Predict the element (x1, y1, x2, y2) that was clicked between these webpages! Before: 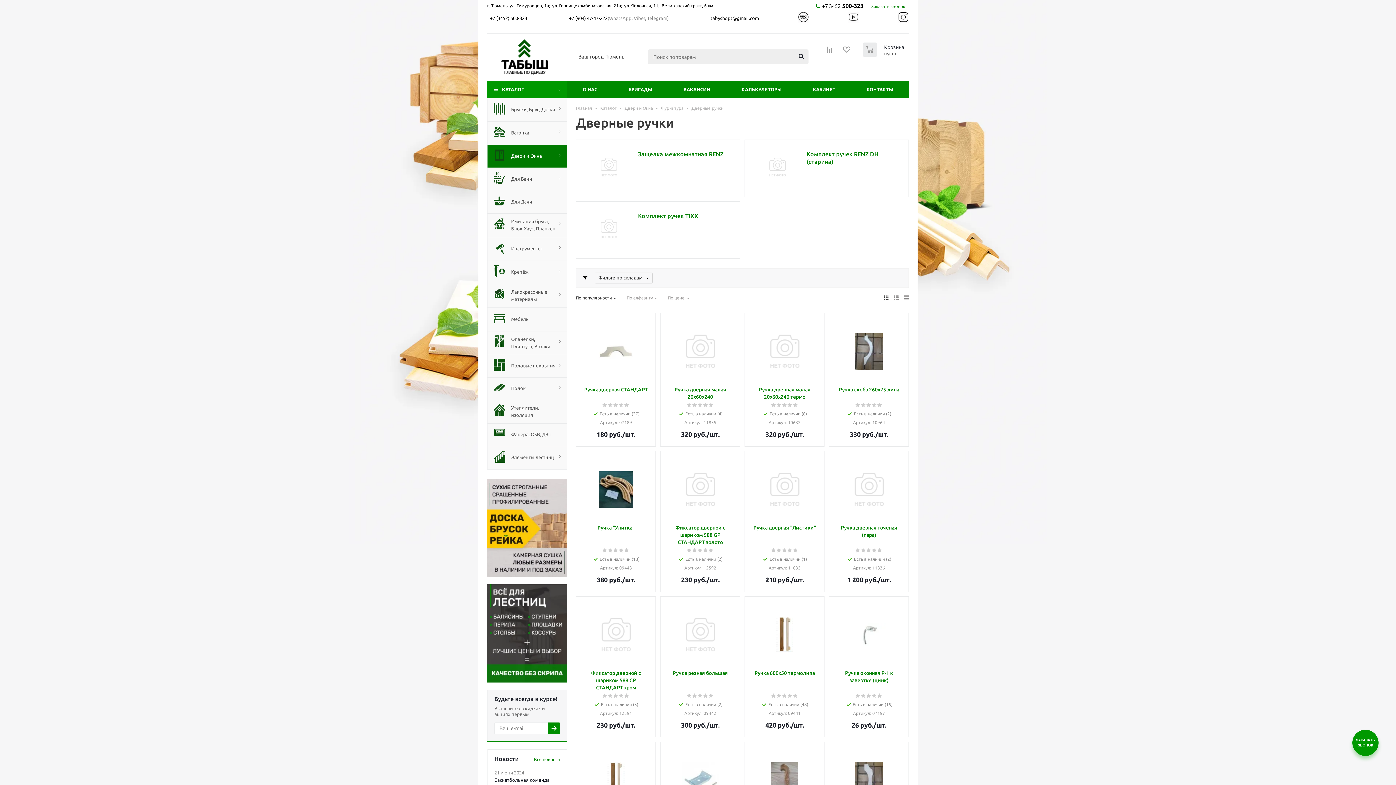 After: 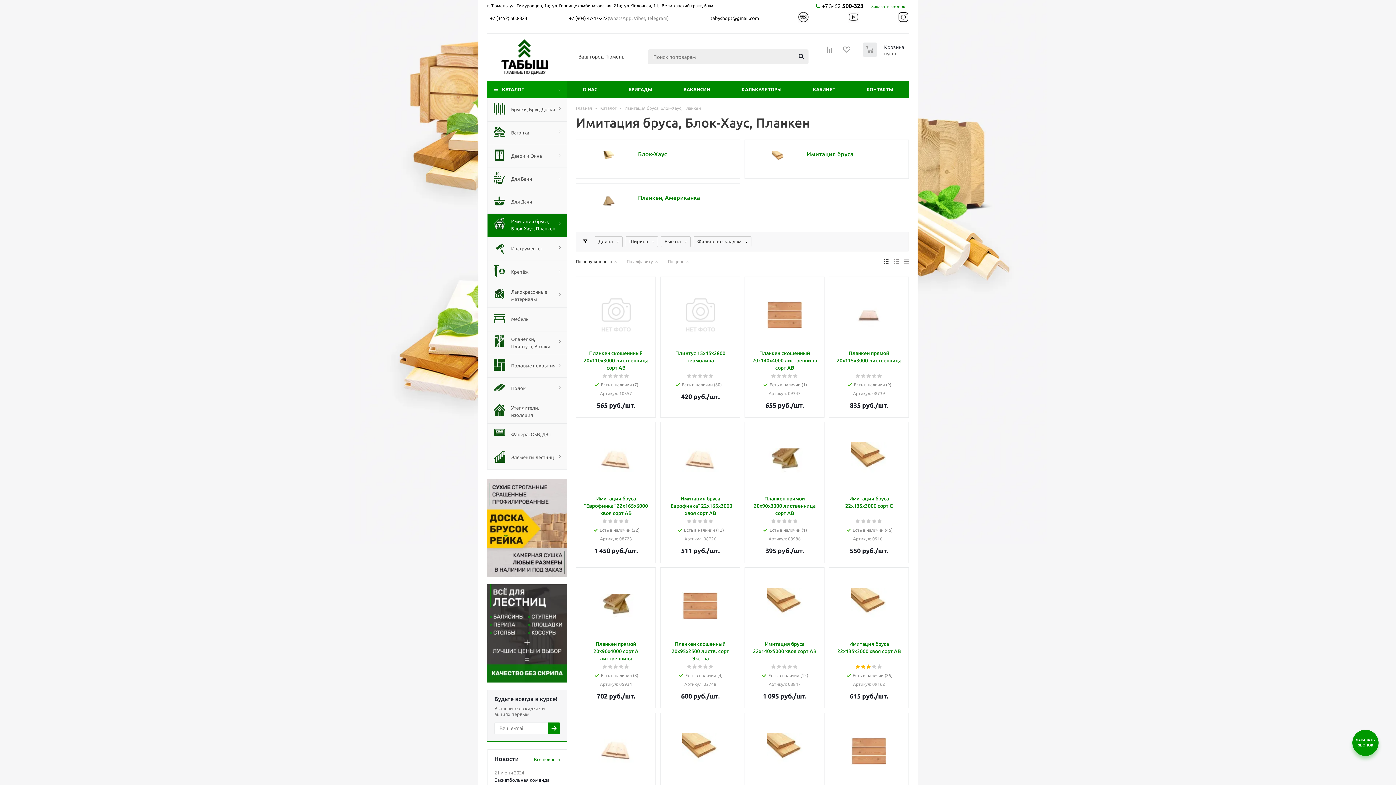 Action: label: 	Имитация бруса, Блок-Хаус, Планкен bbox: (487, 213, 567, 237)